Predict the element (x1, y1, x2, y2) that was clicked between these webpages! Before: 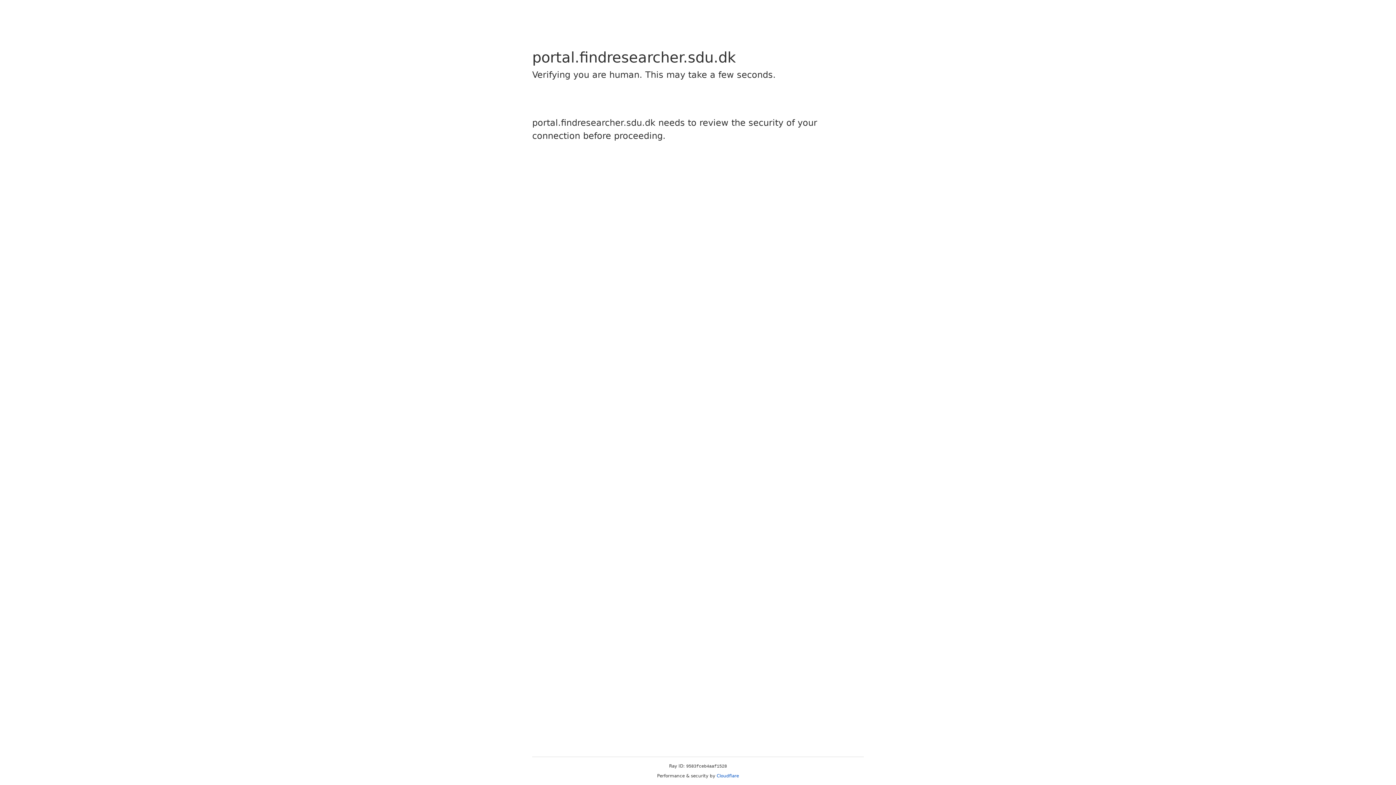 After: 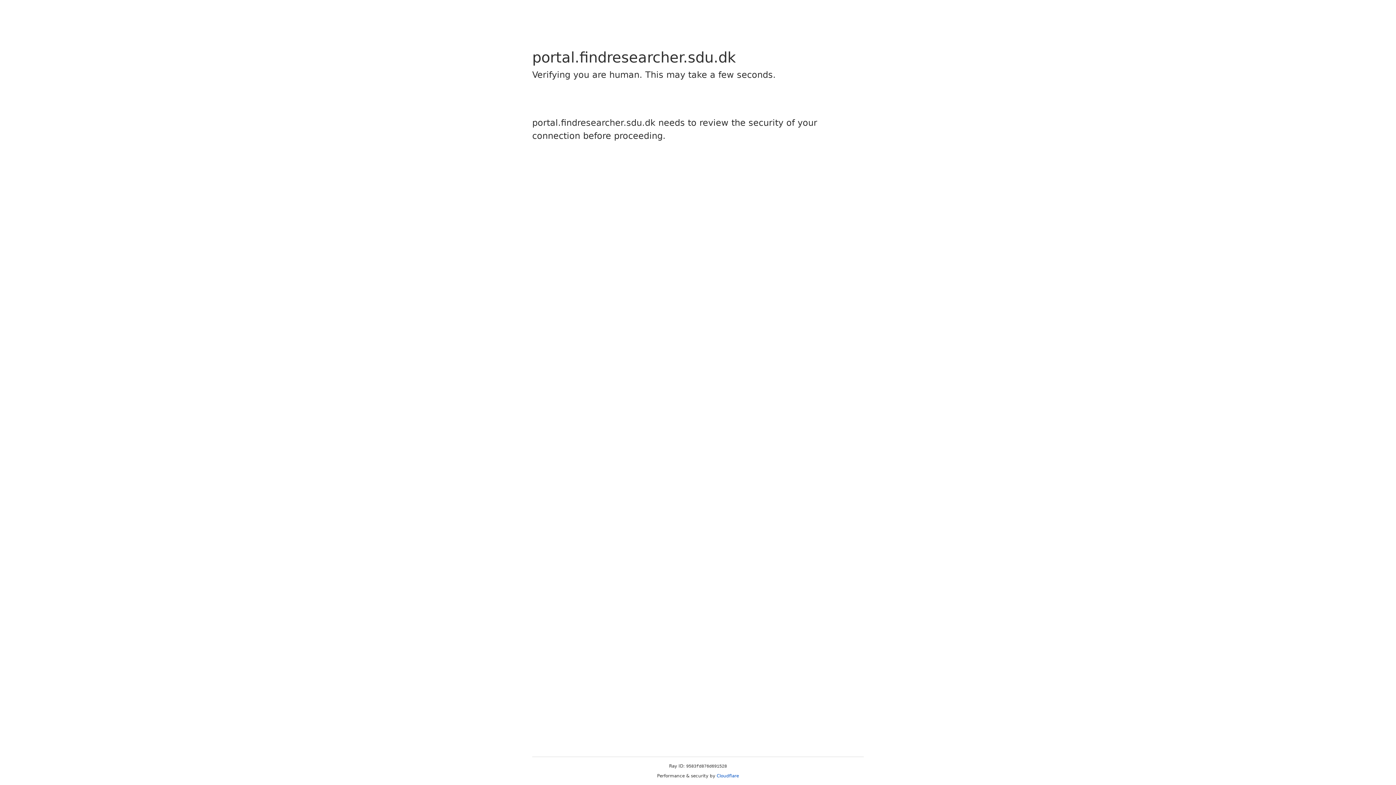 Action: label: Cloudflare bbox: (716, 773, 739, 778)